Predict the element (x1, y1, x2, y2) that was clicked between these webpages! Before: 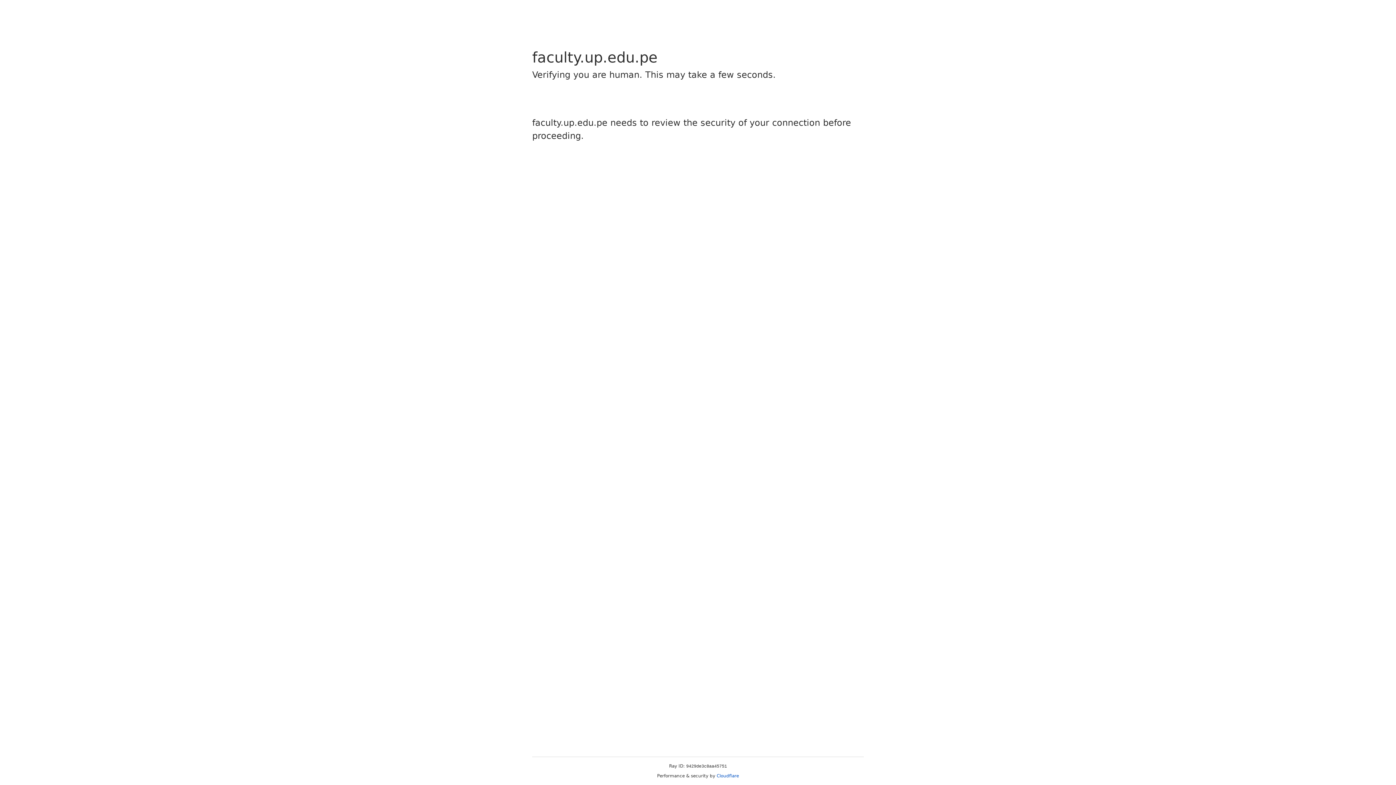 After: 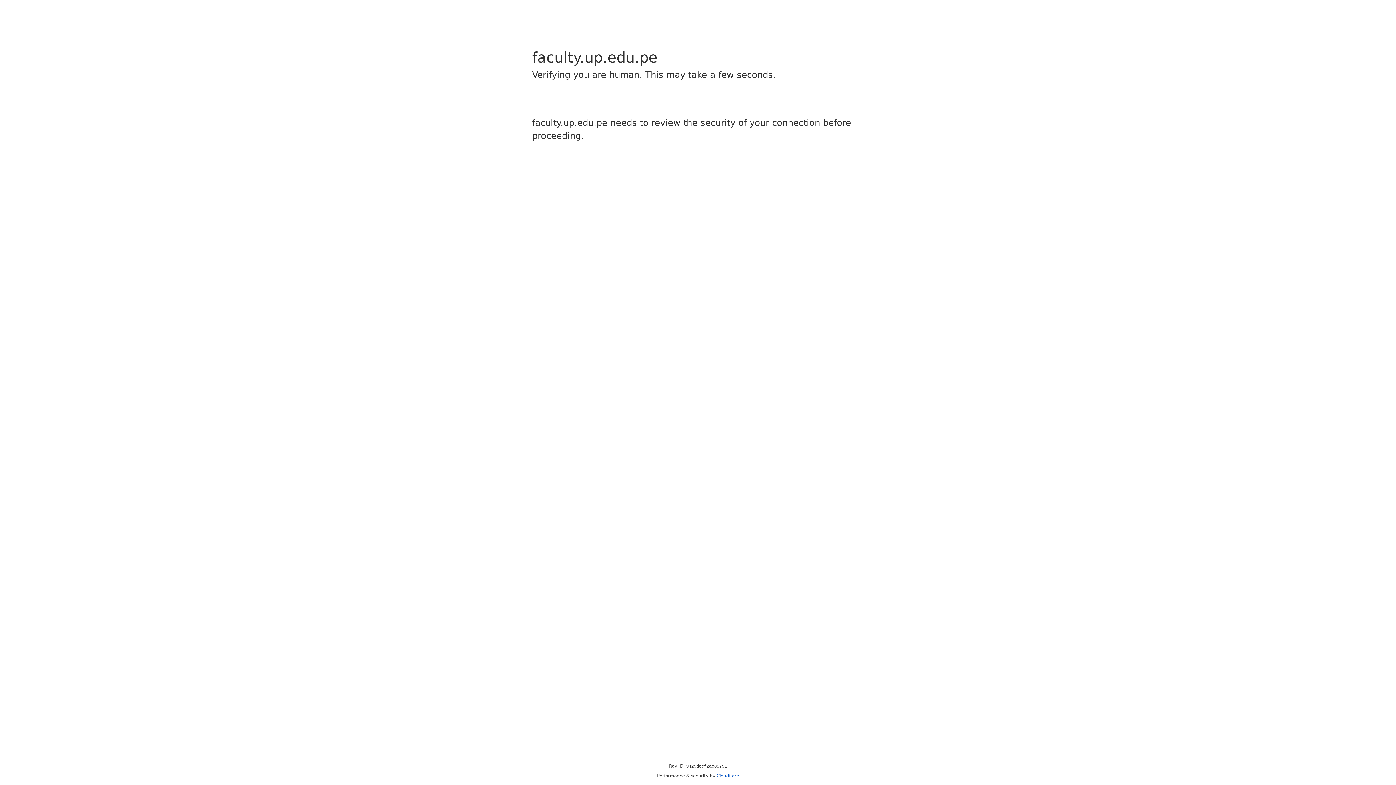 Action: bbox: (716, 773, 739, 778) label: Cloudflare